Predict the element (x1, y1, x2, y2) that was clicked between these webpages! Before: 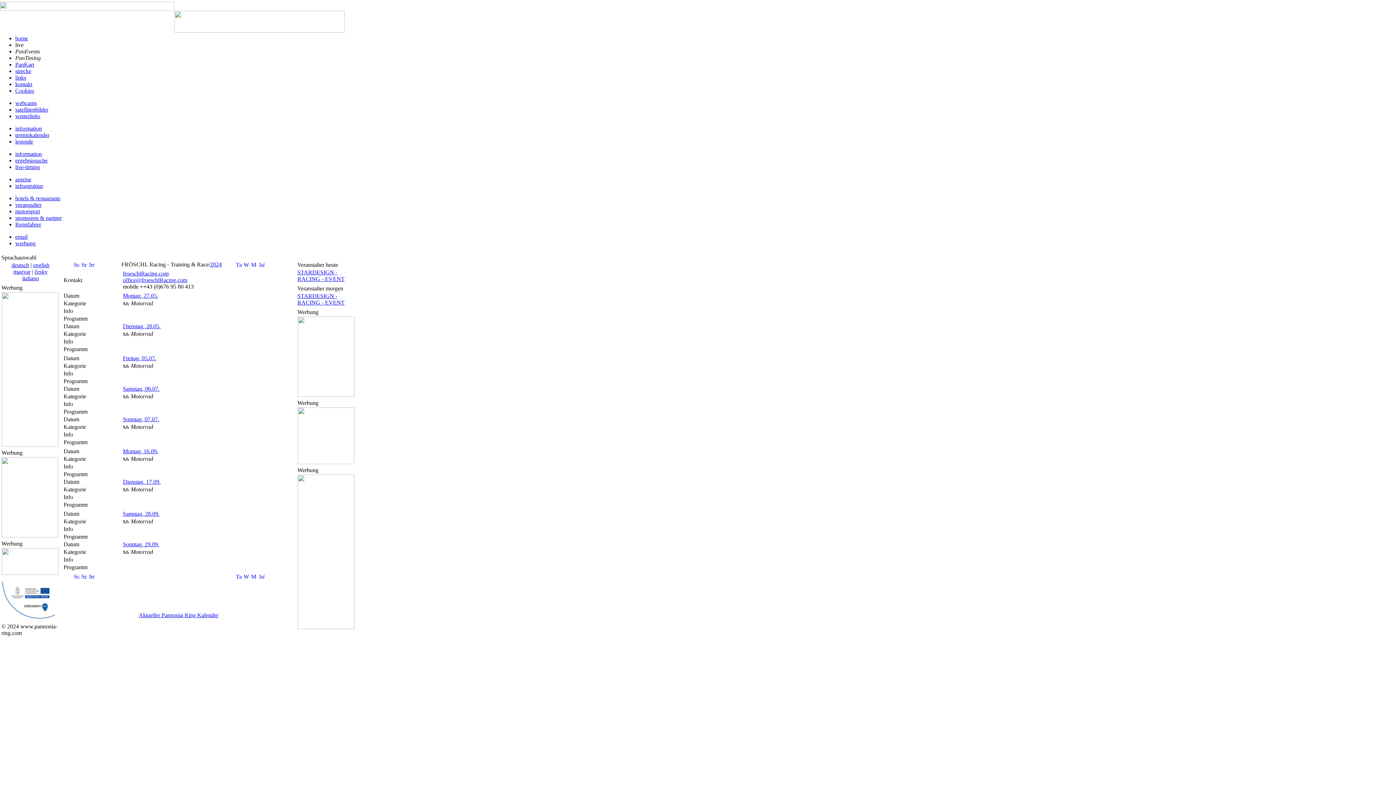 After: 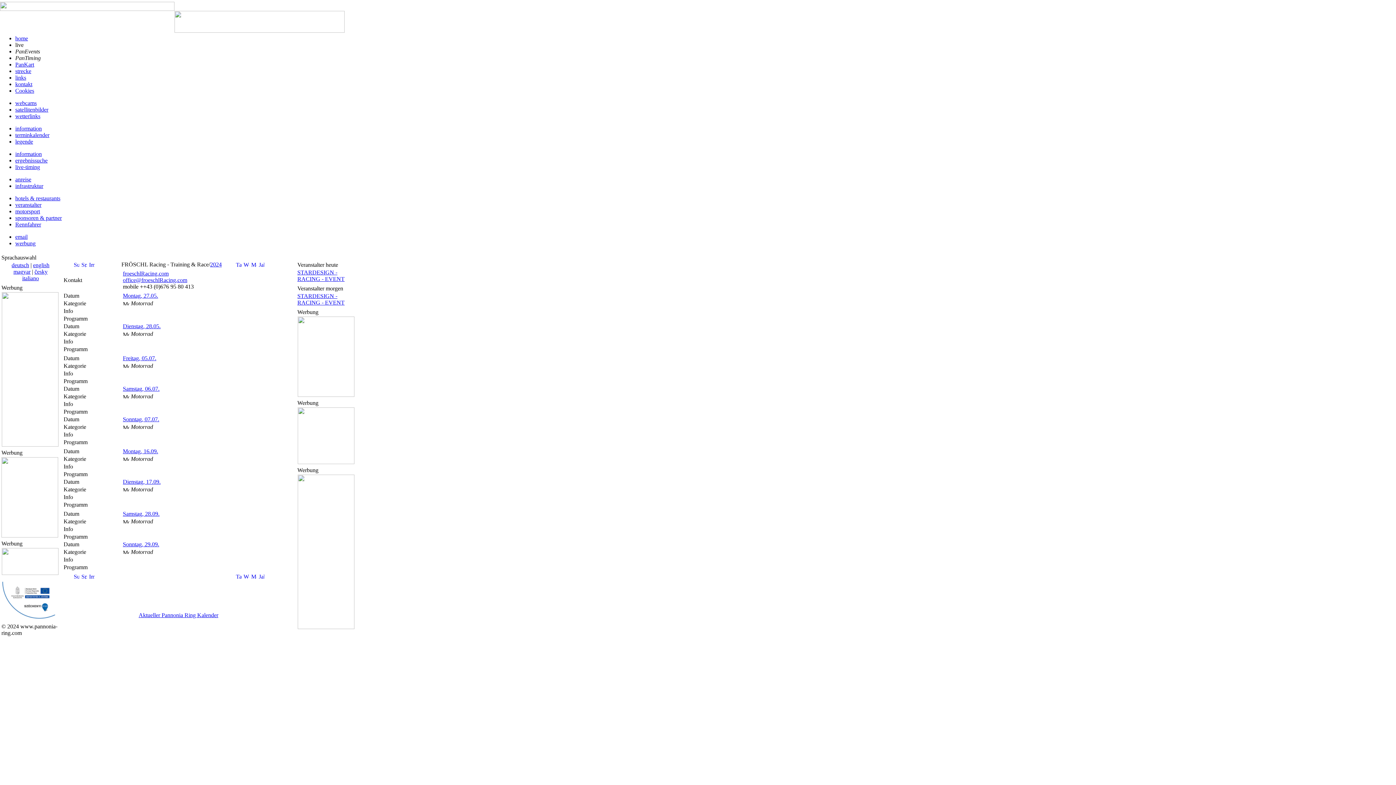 Action: bbox: (122, 416, 159, 422) label: Sonntag, 07.07.